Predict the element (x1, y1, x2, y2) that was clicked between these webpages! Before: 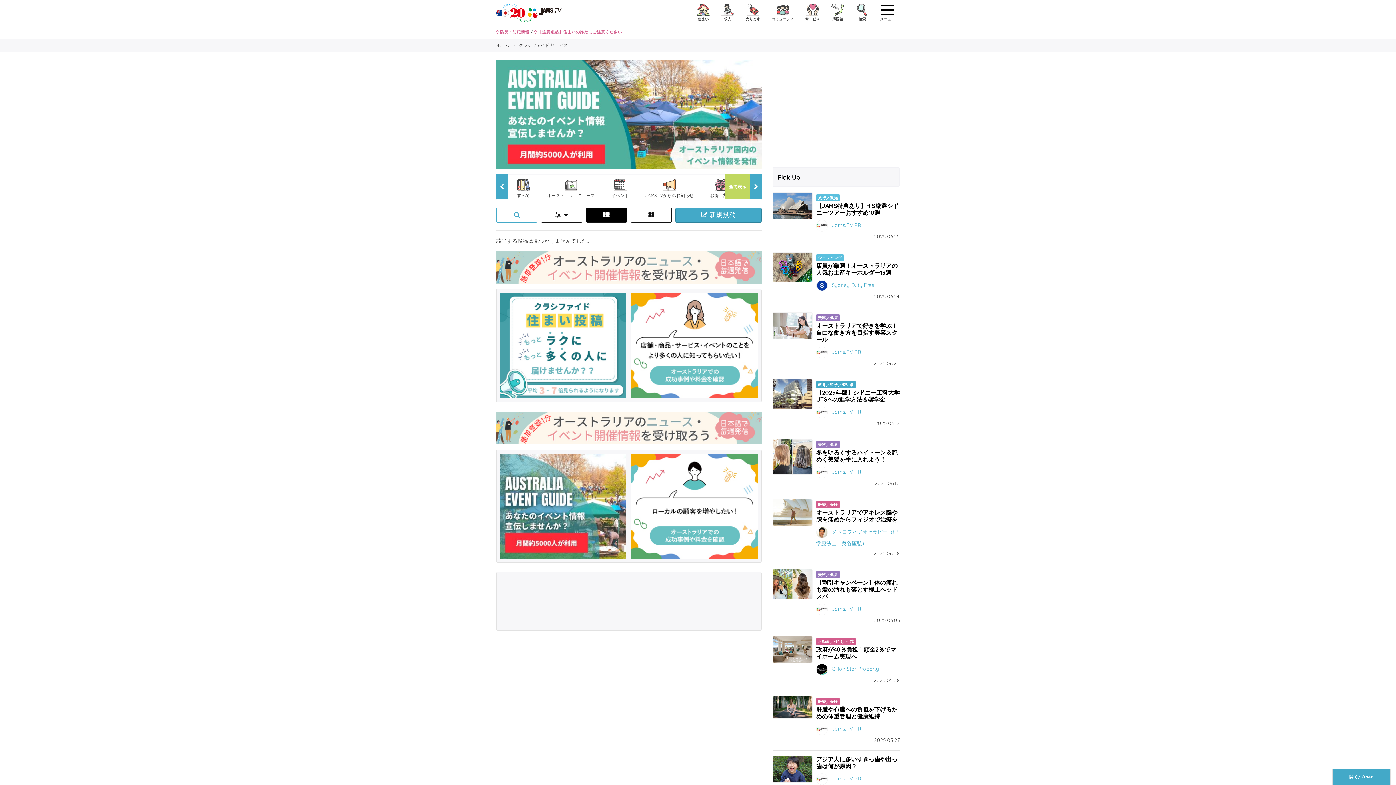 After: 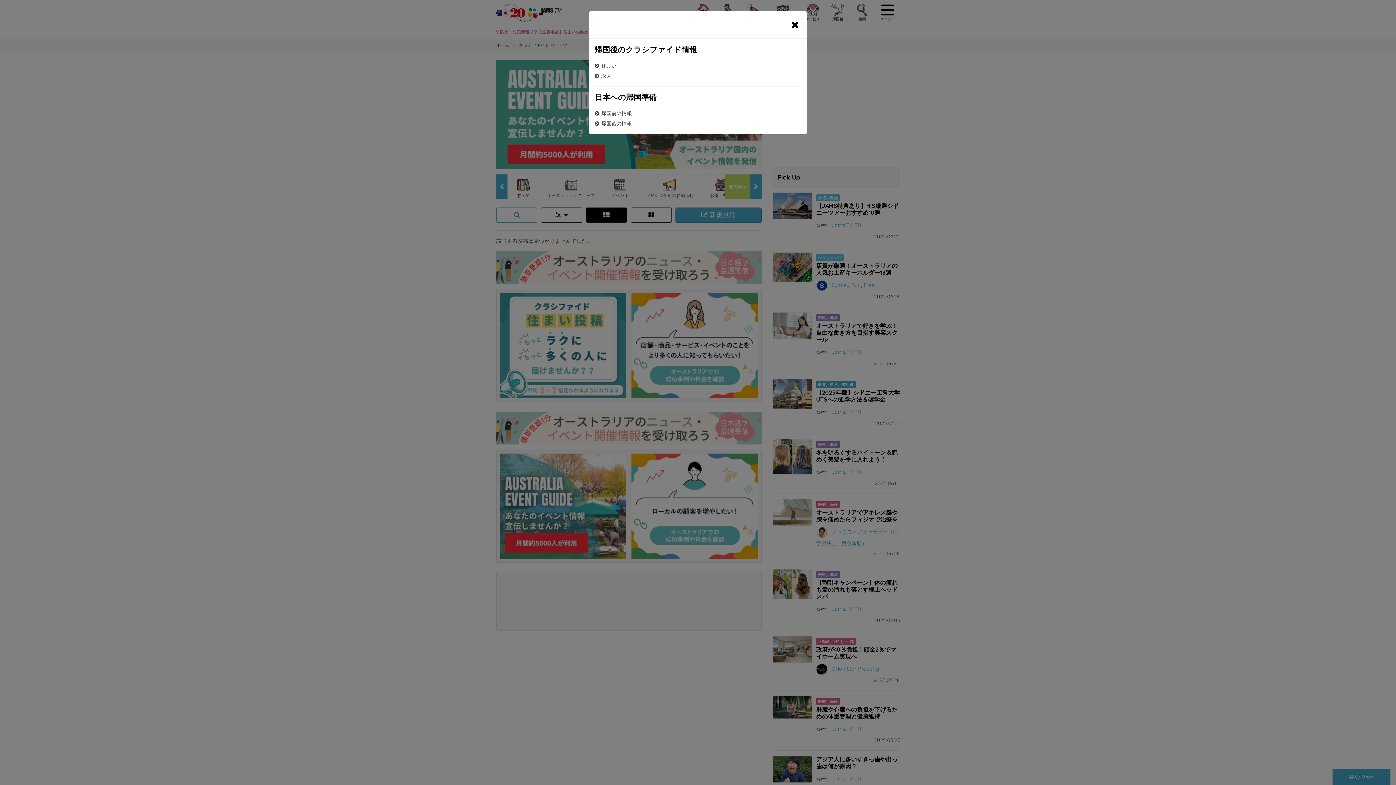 Action: bbox: (826, 0, 849, 25) label: 帰国後